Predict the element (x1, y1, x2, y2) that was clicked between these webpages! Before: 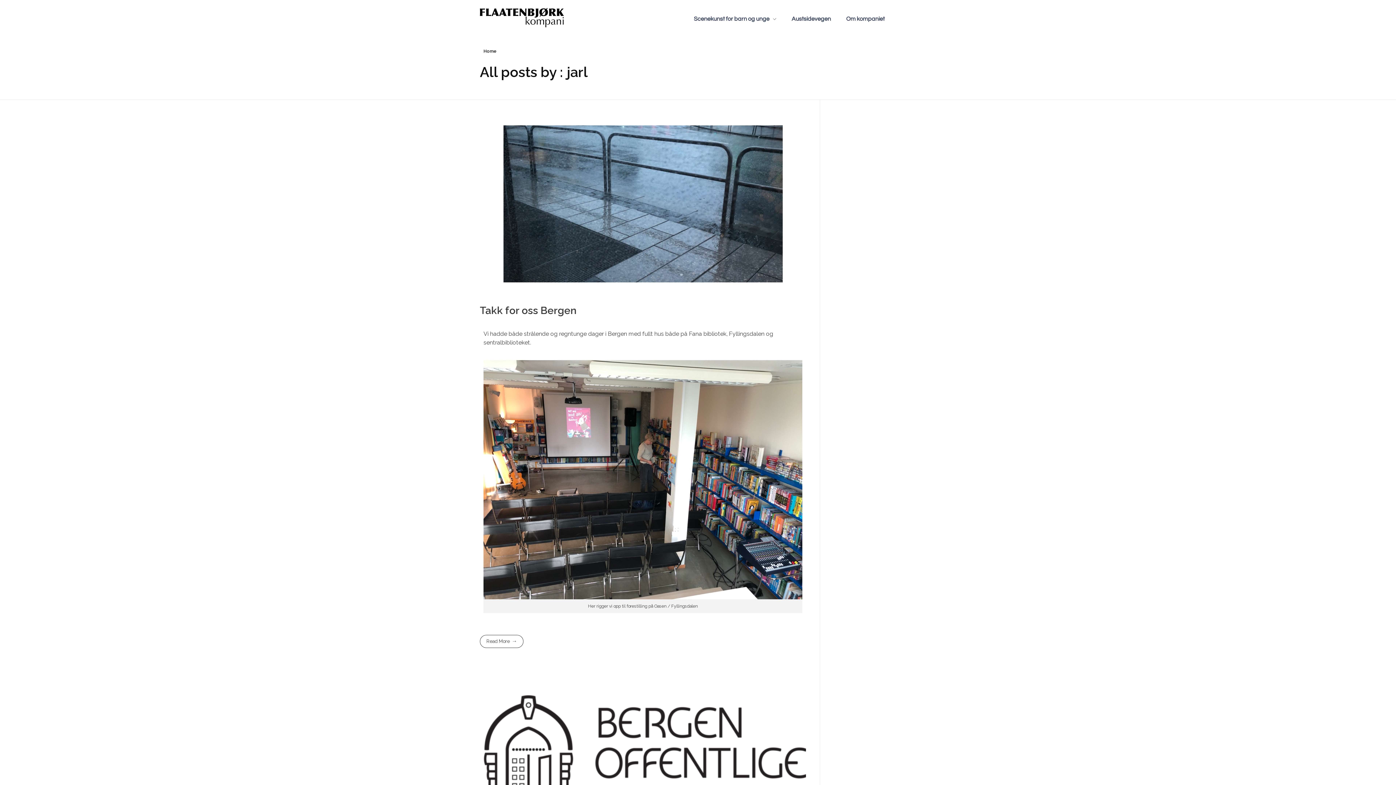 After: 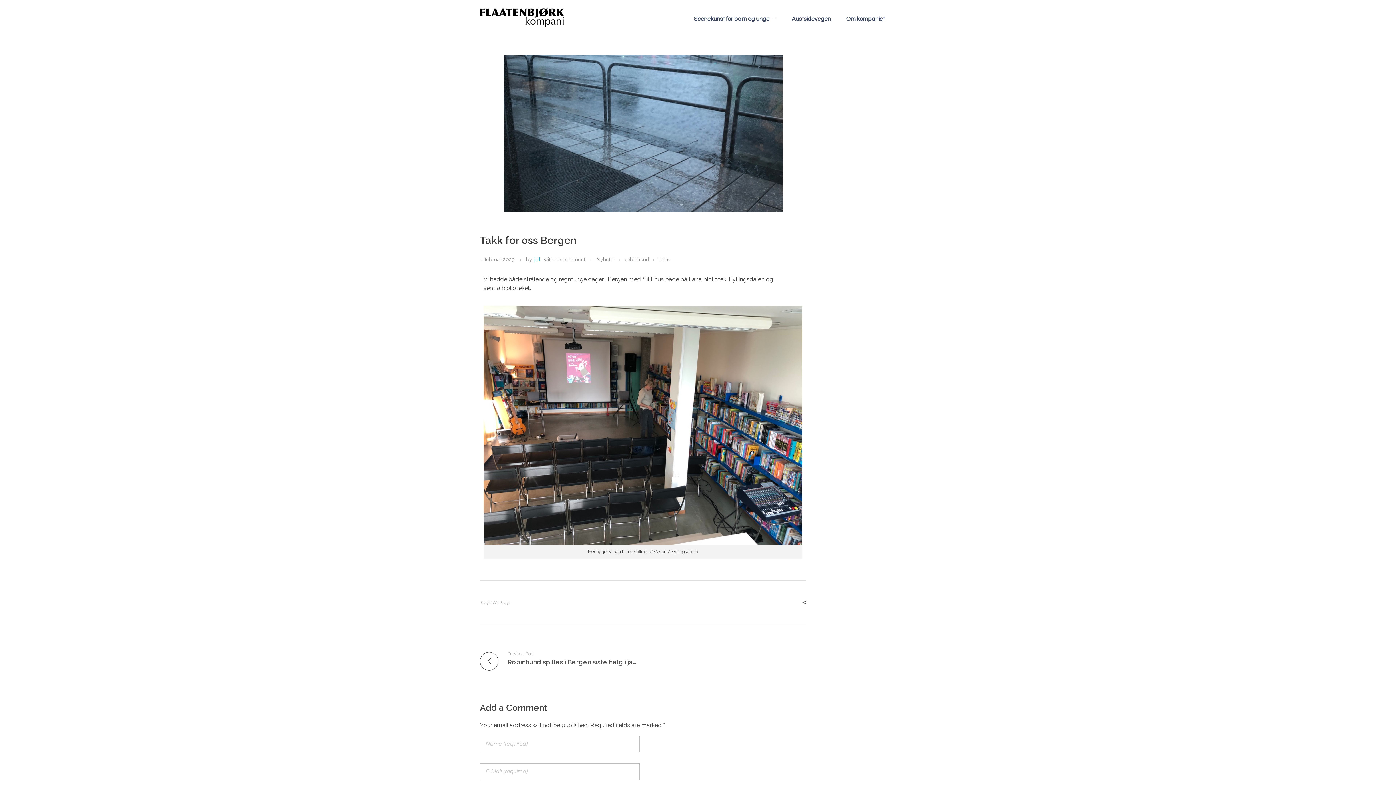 Action: bbox: (480, 635, 523, 648) label: Read More